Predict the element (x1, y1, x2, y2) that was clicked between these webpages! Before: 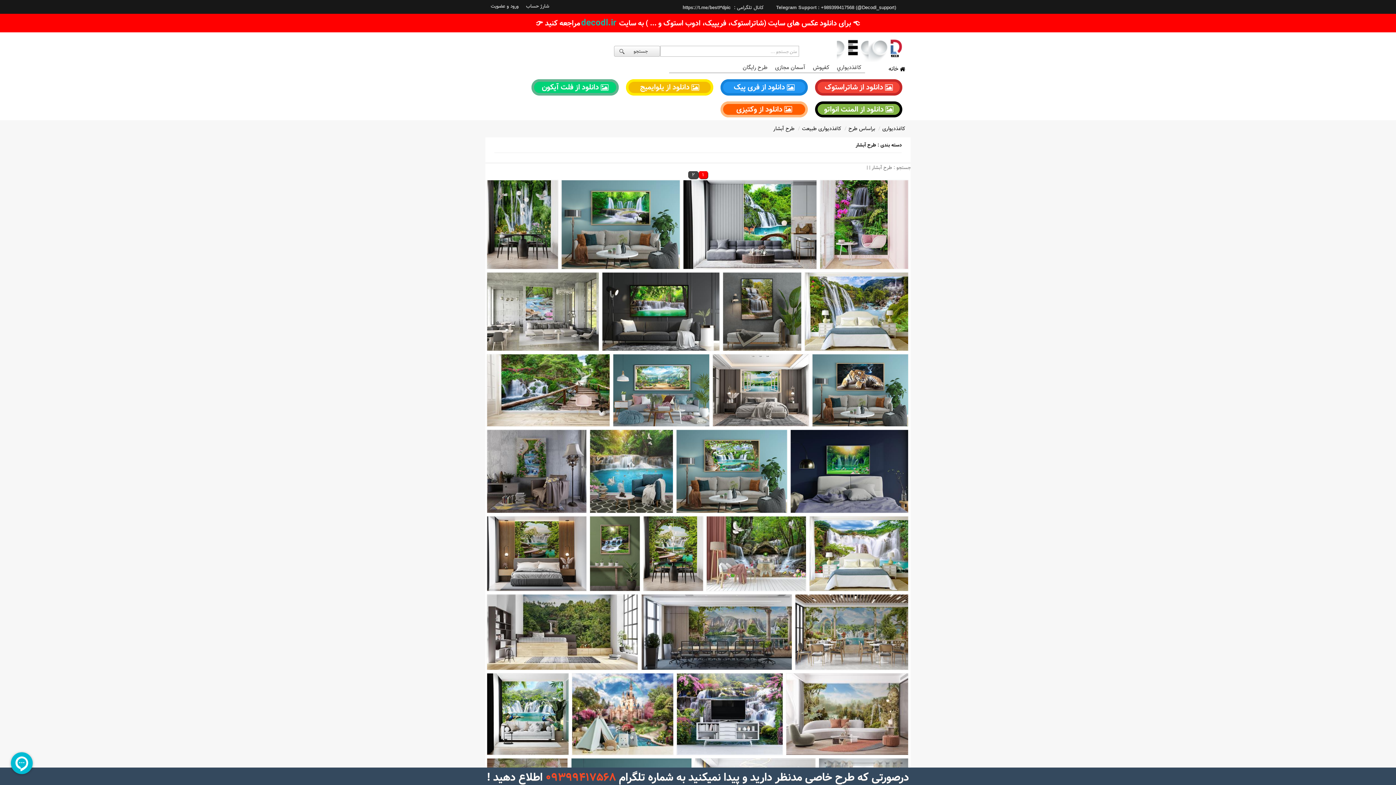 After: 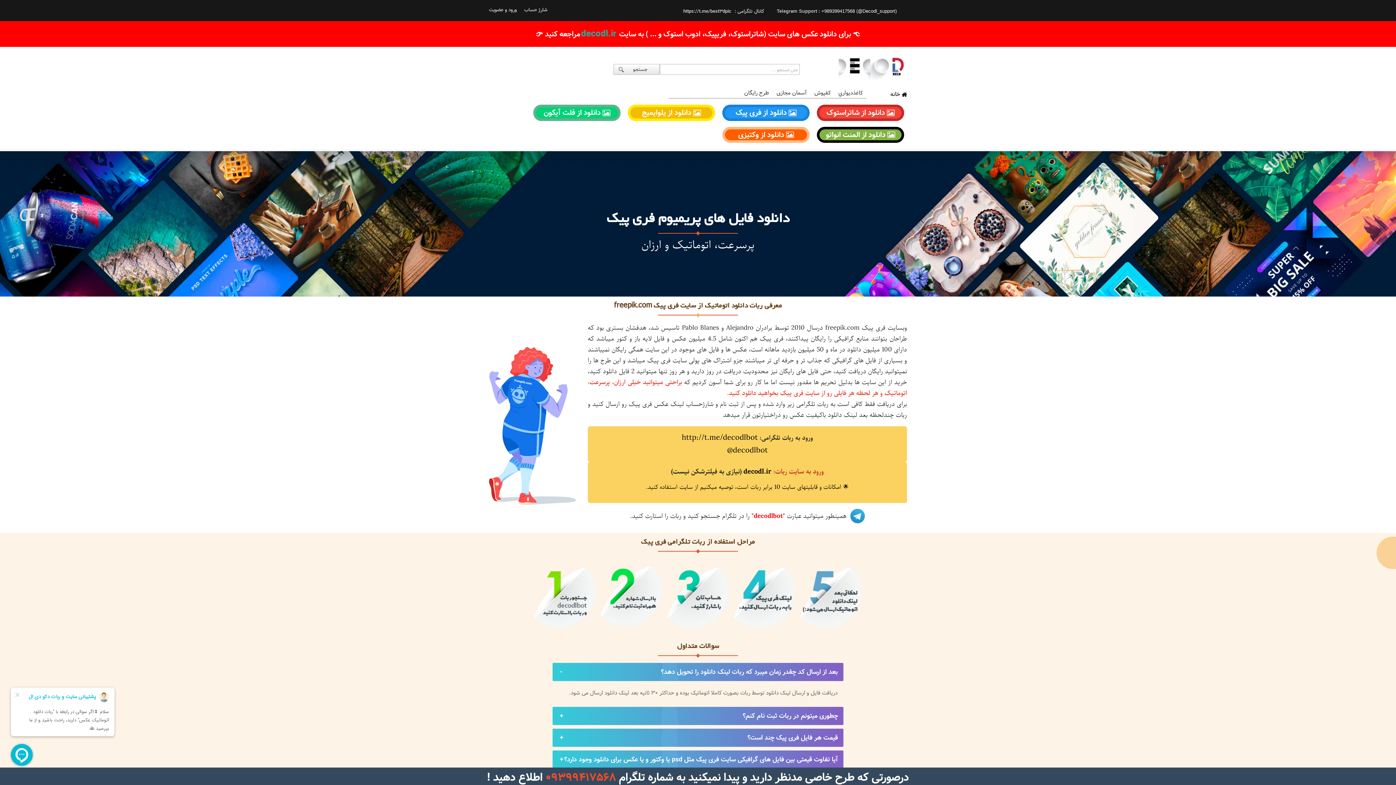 Action: label:  دانلود از فری پیک bbox: (720, 79, 808, 95)